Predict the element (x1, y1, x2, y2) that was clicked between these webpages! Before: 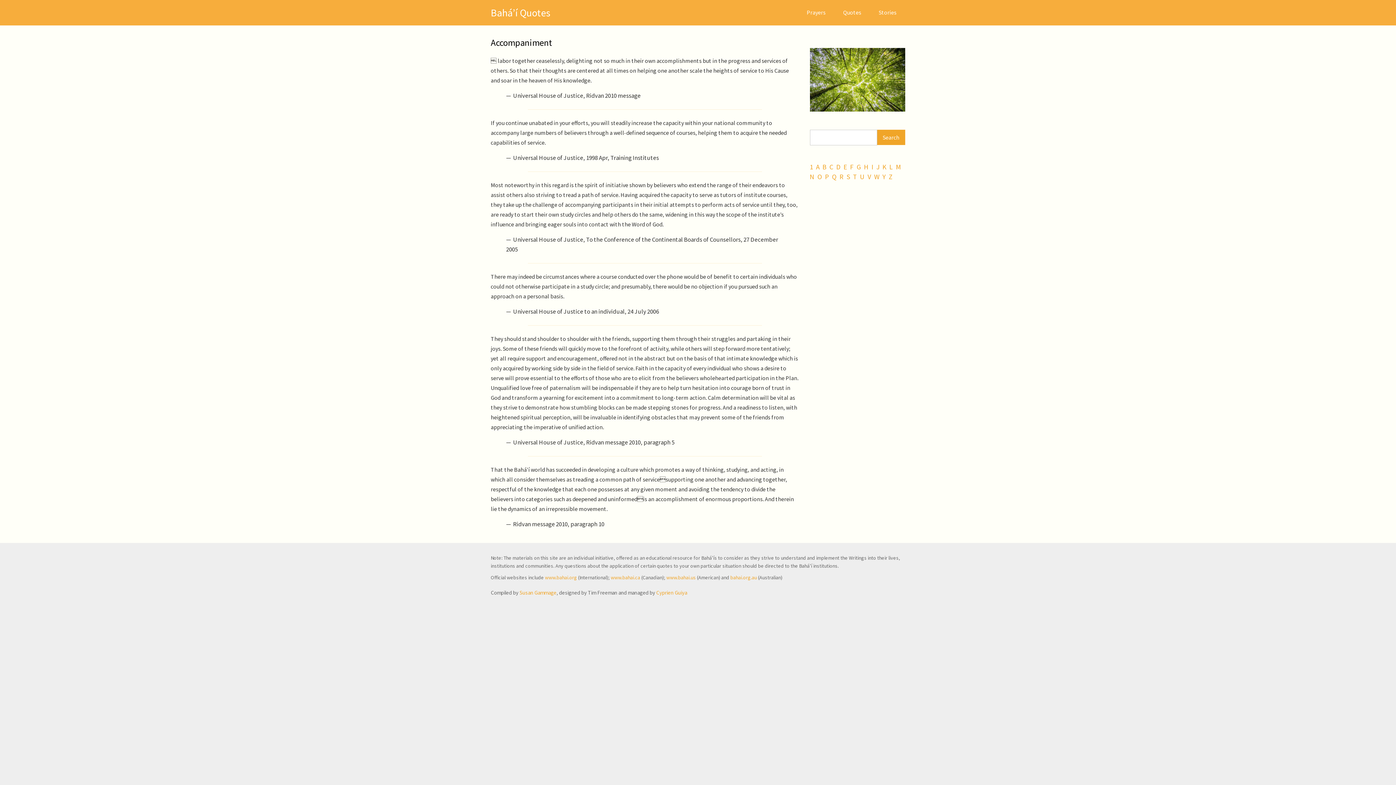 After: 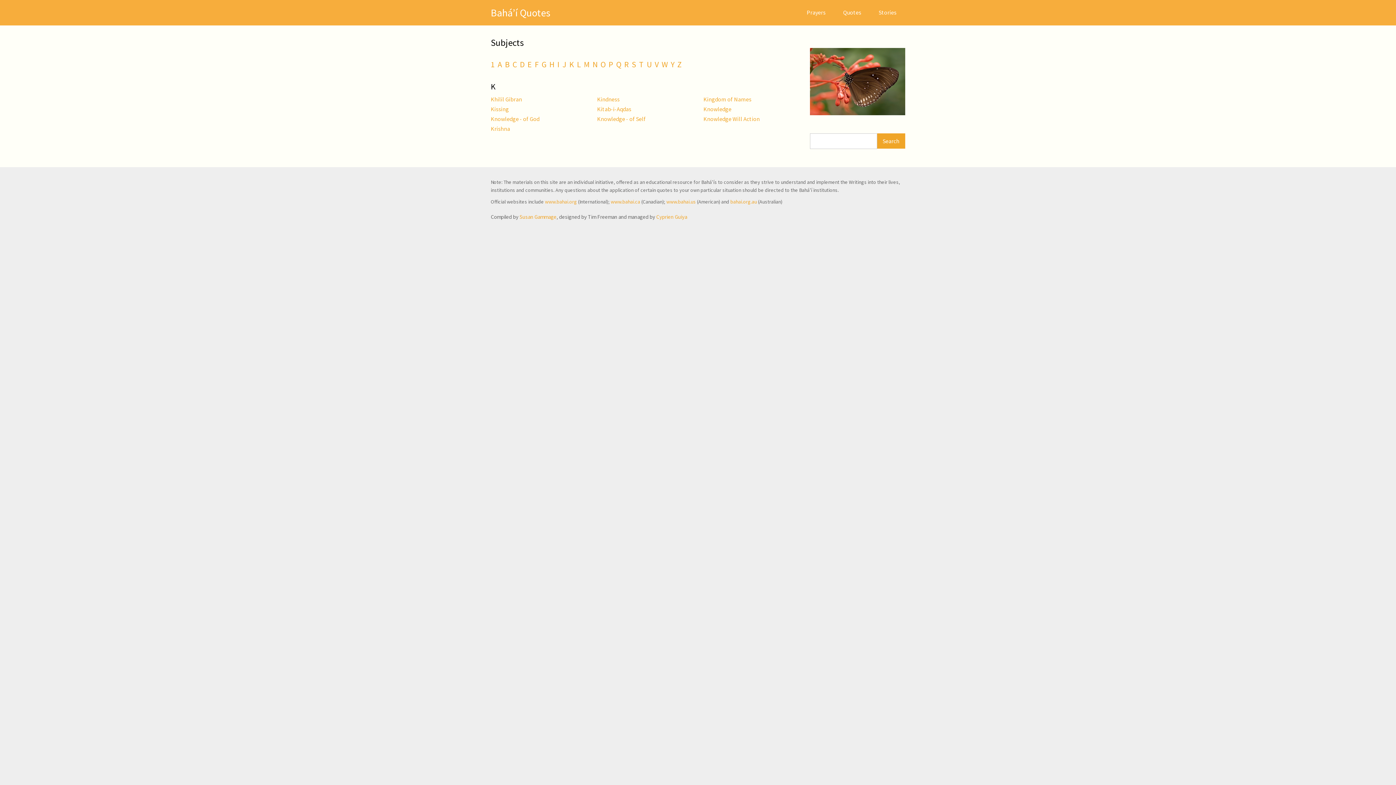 Action: bbox: (882, 162, 887, 171) label: K